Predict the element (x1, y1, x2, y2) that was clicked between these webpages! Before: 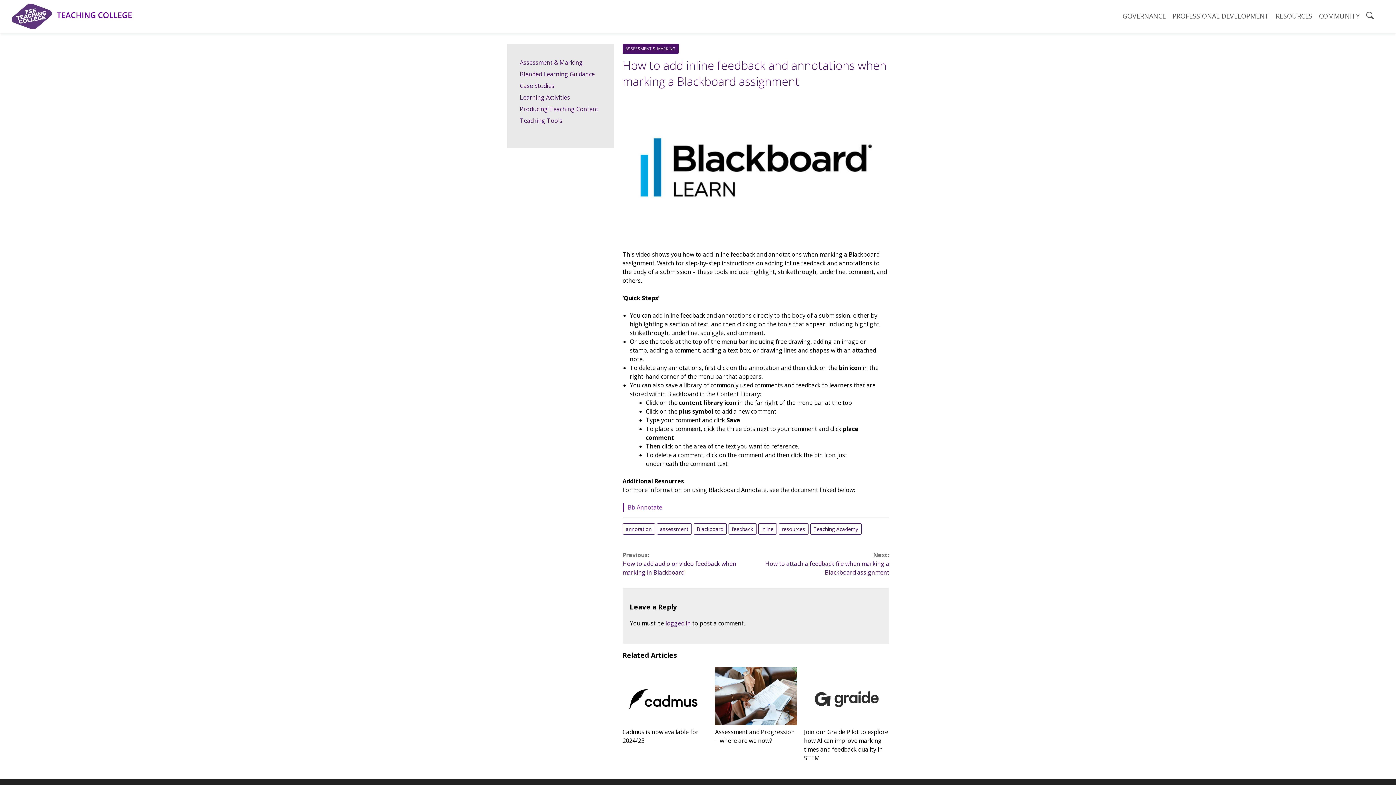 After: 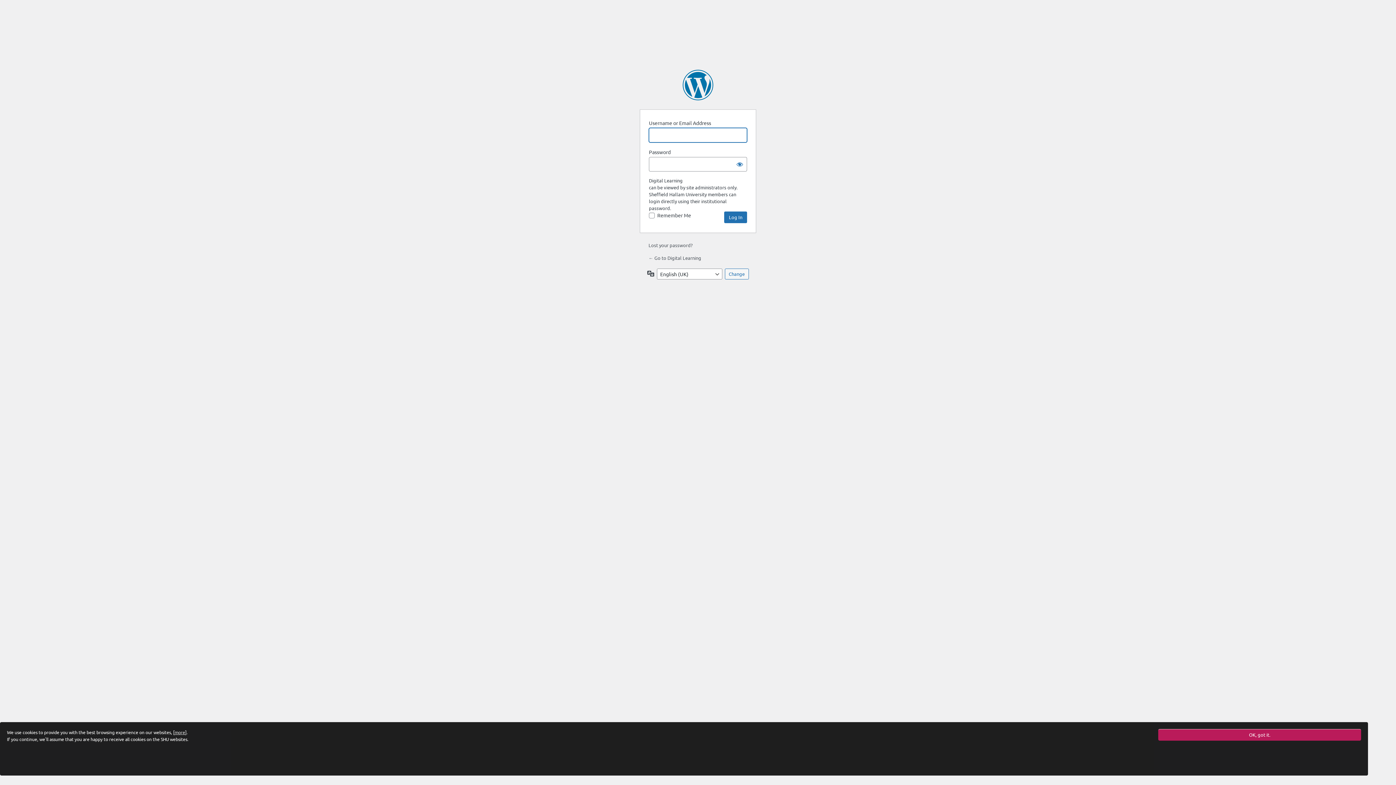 Action: bbox: (627, 503, 662, 511) label: Bb Annotate